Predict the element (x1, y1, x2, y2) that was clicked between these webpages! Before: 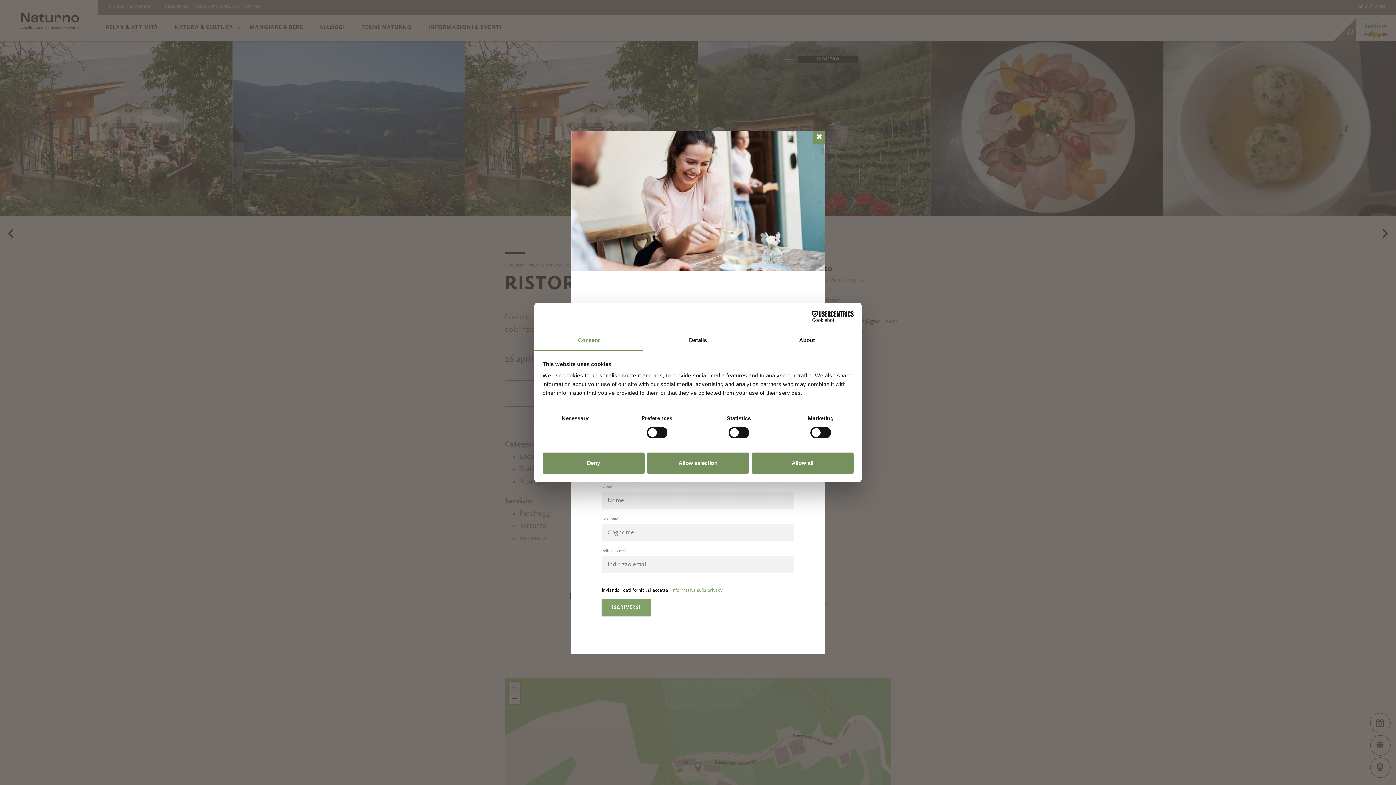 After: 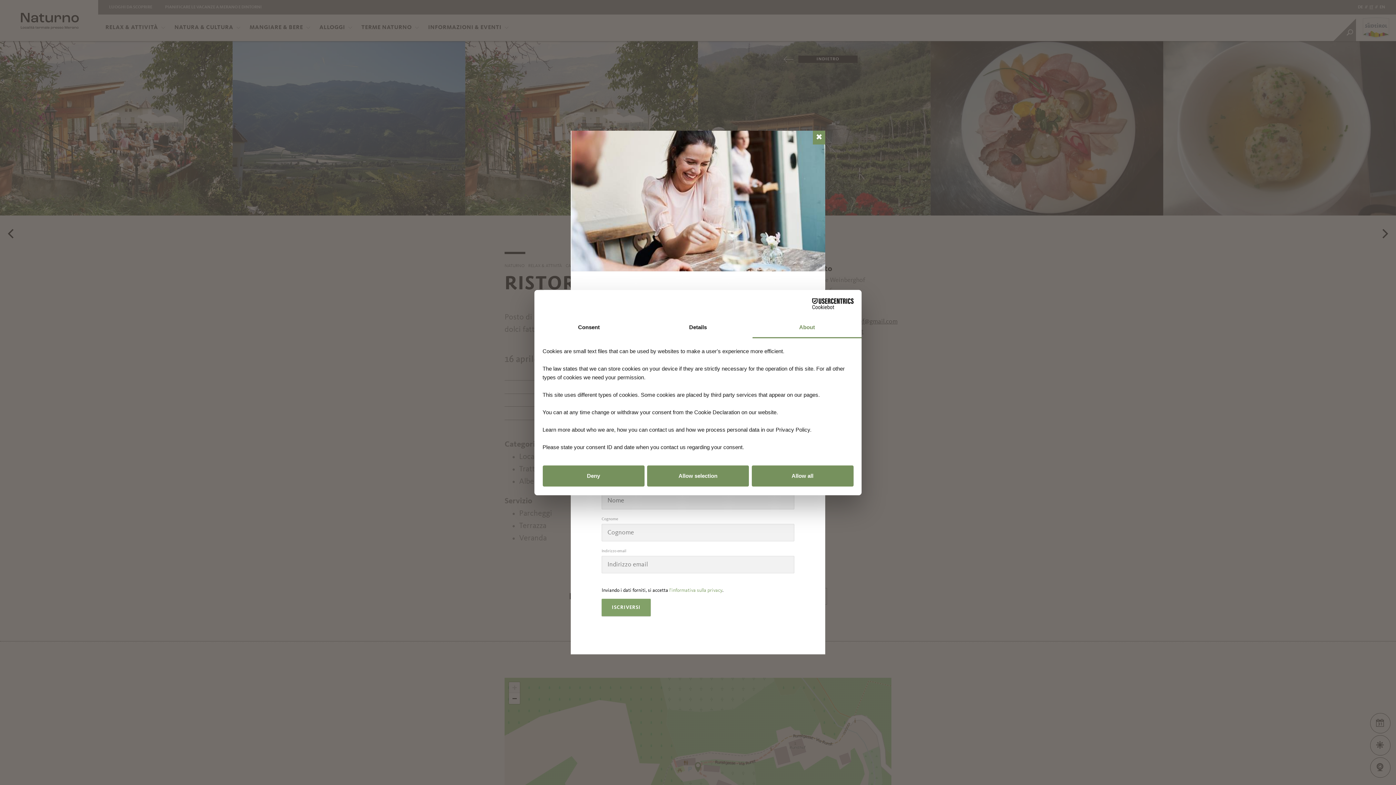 Action: bbox: (752, 330, 861, 351) label: About